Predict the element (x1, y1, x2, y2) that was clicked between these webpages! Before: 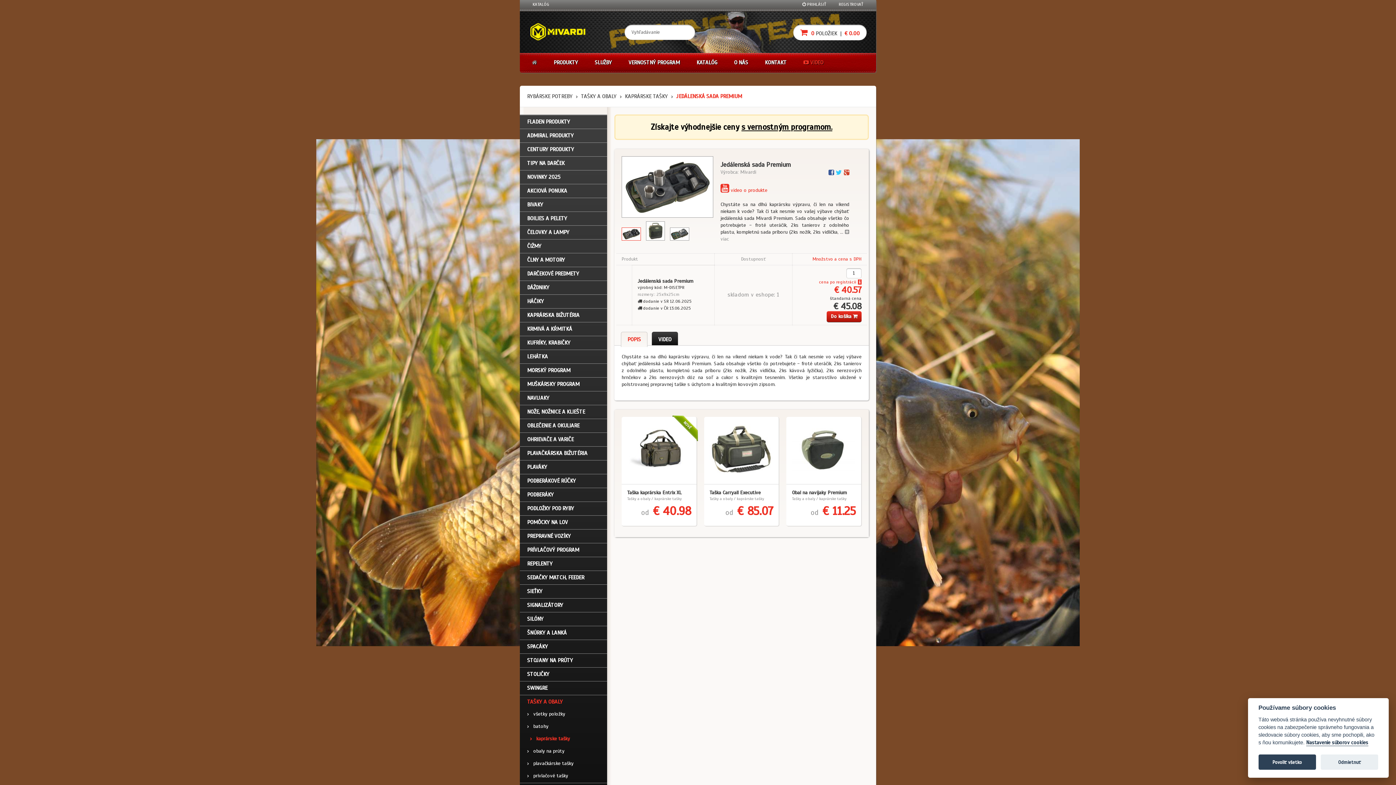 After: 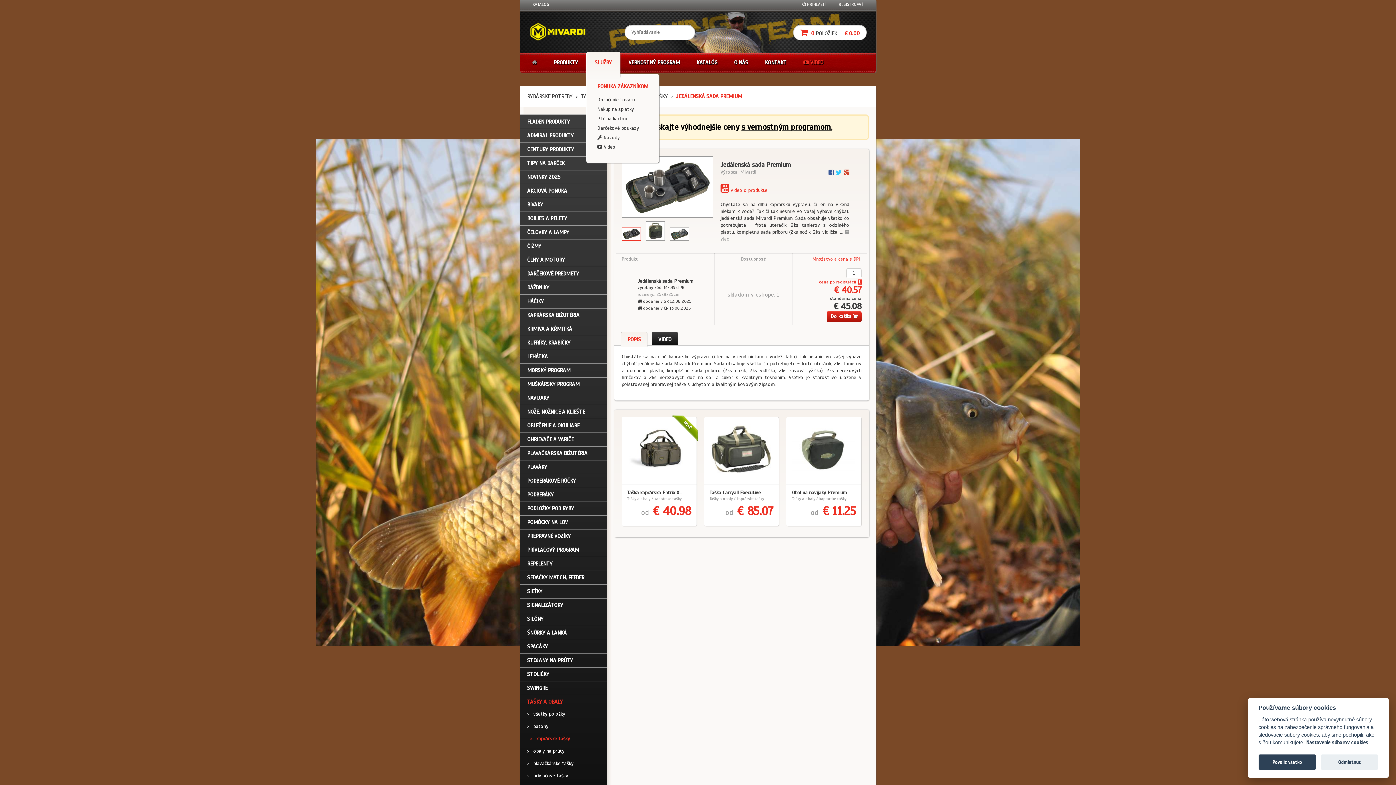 Action: bbox: (586, 53, 620, 72) label: SLUŽBY